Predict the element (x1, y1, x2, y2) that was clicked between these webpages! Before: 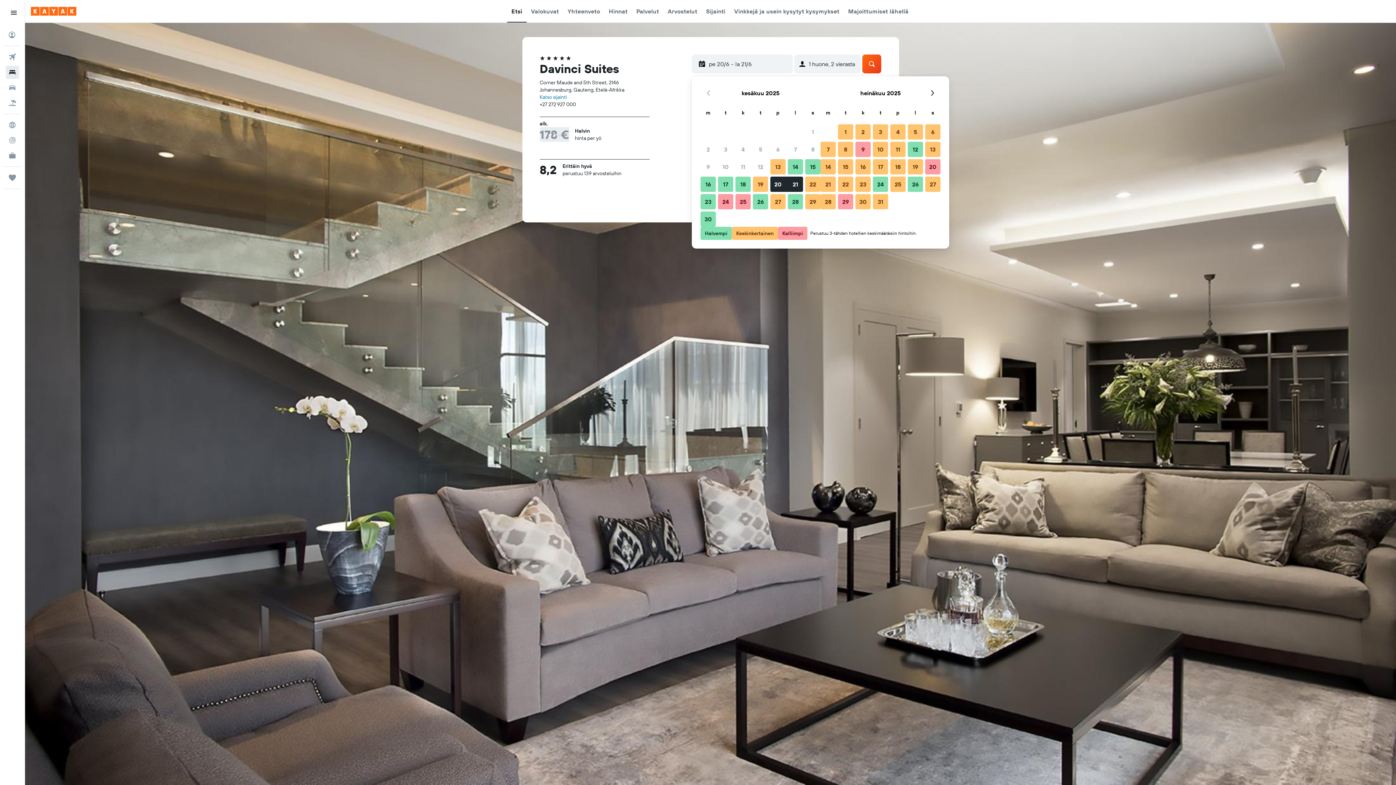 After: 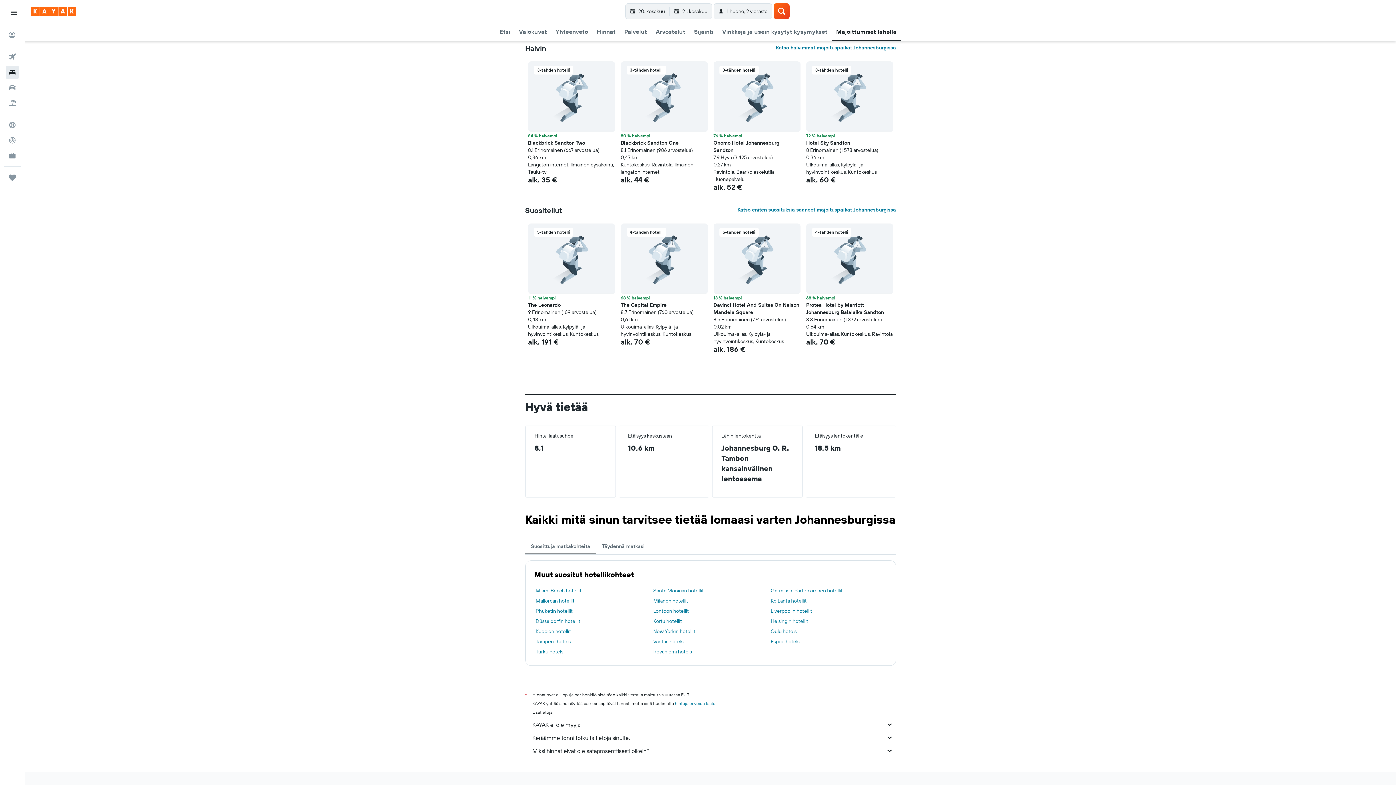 Action: bbox: (848, 0, 908, 22) label: Majoittumiset lähellä